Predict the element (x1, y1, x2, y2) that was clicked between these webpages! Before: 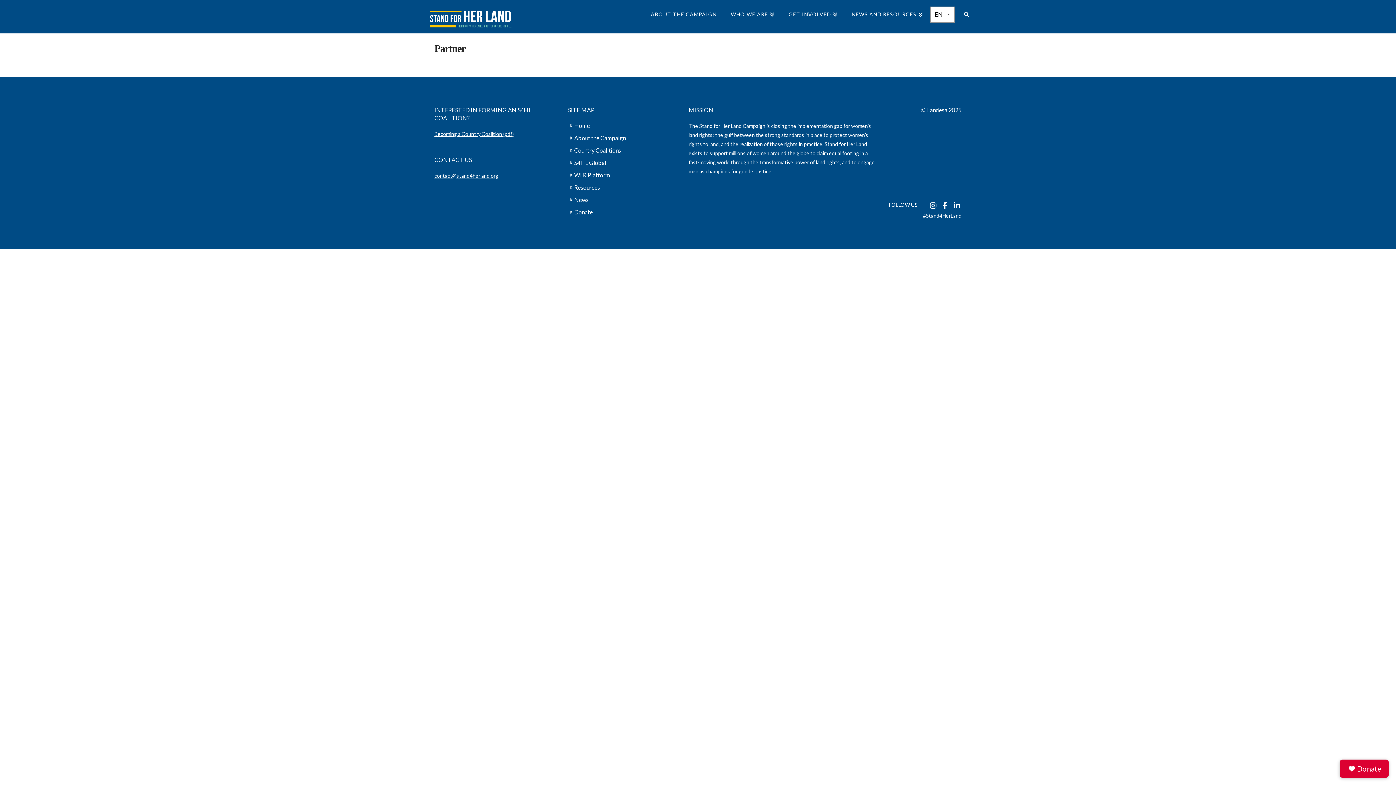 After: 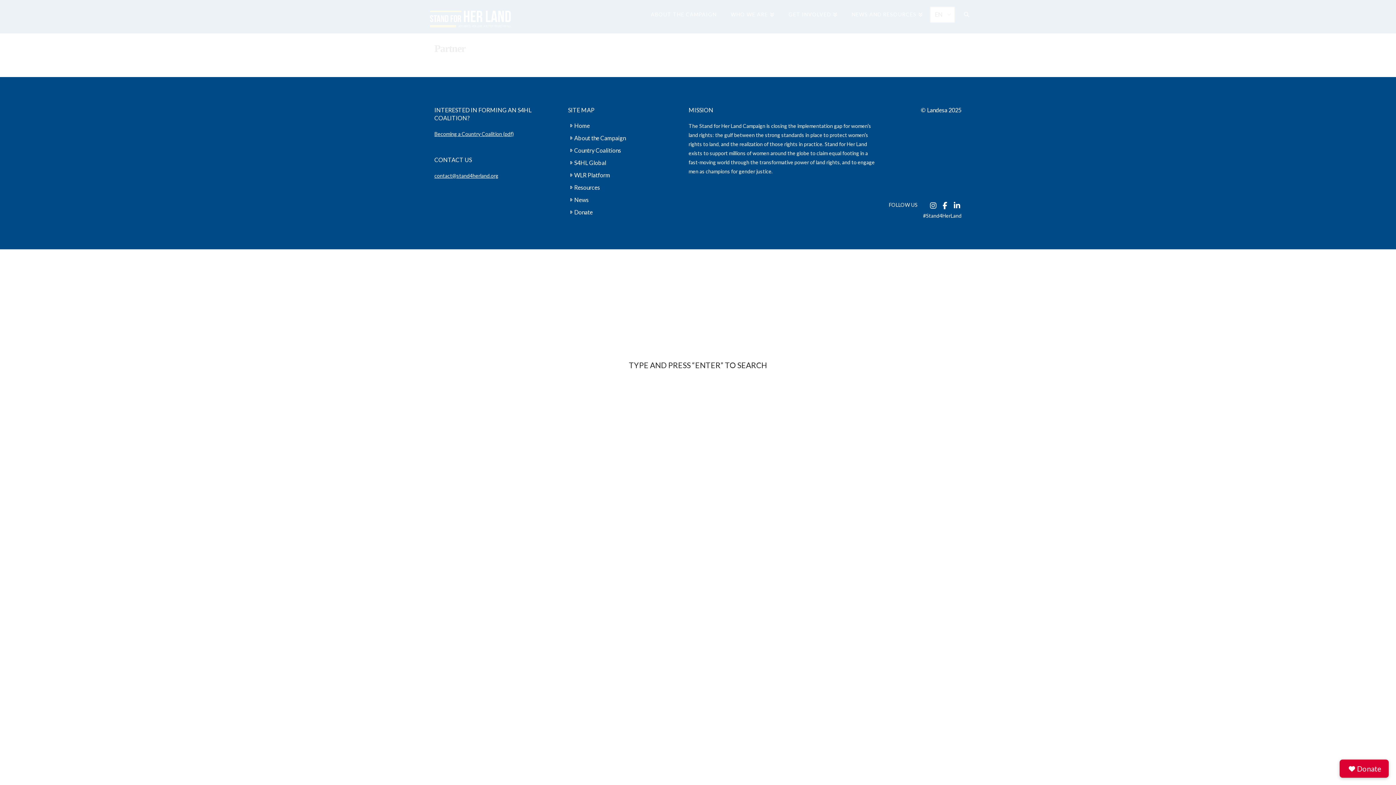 Action: label: Navigation Search bbox: (955, 0, 970, 29)